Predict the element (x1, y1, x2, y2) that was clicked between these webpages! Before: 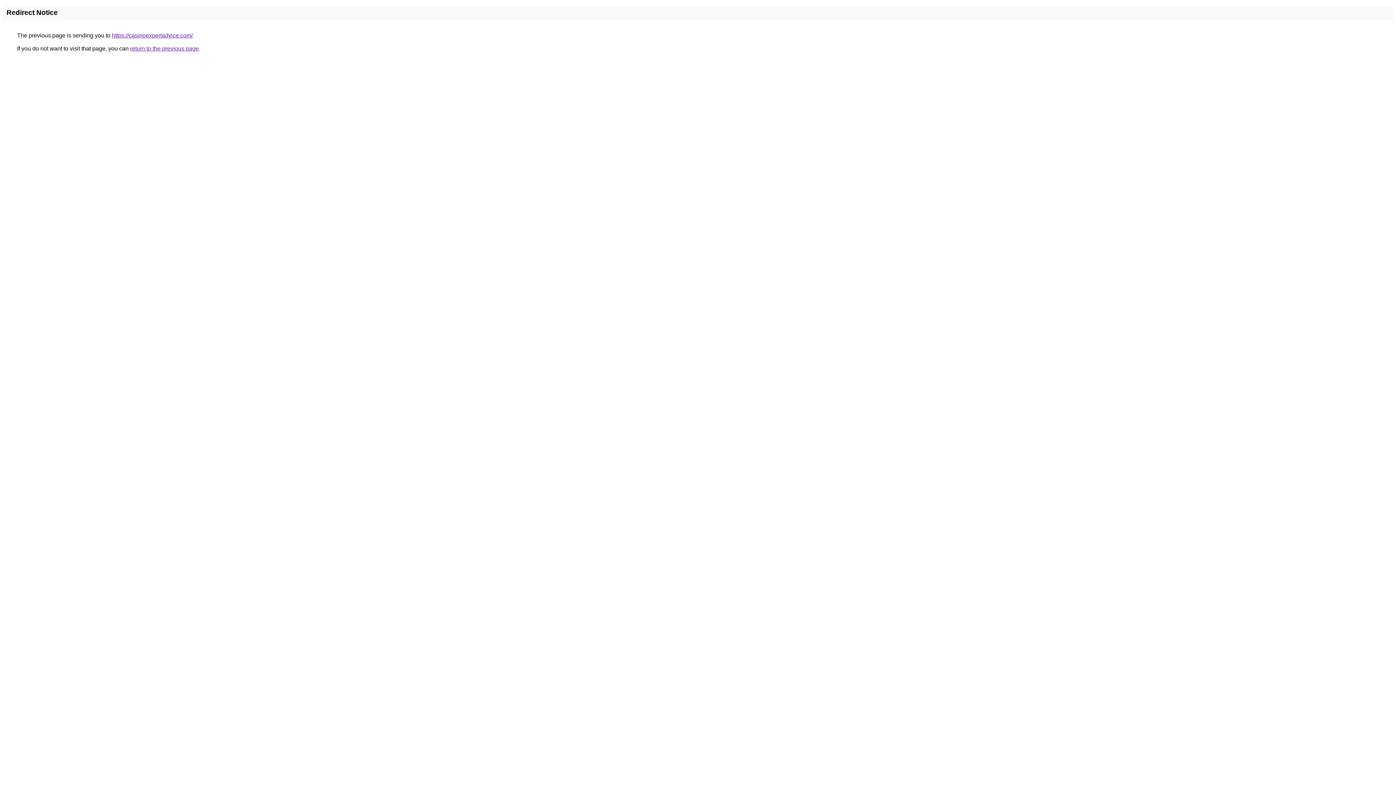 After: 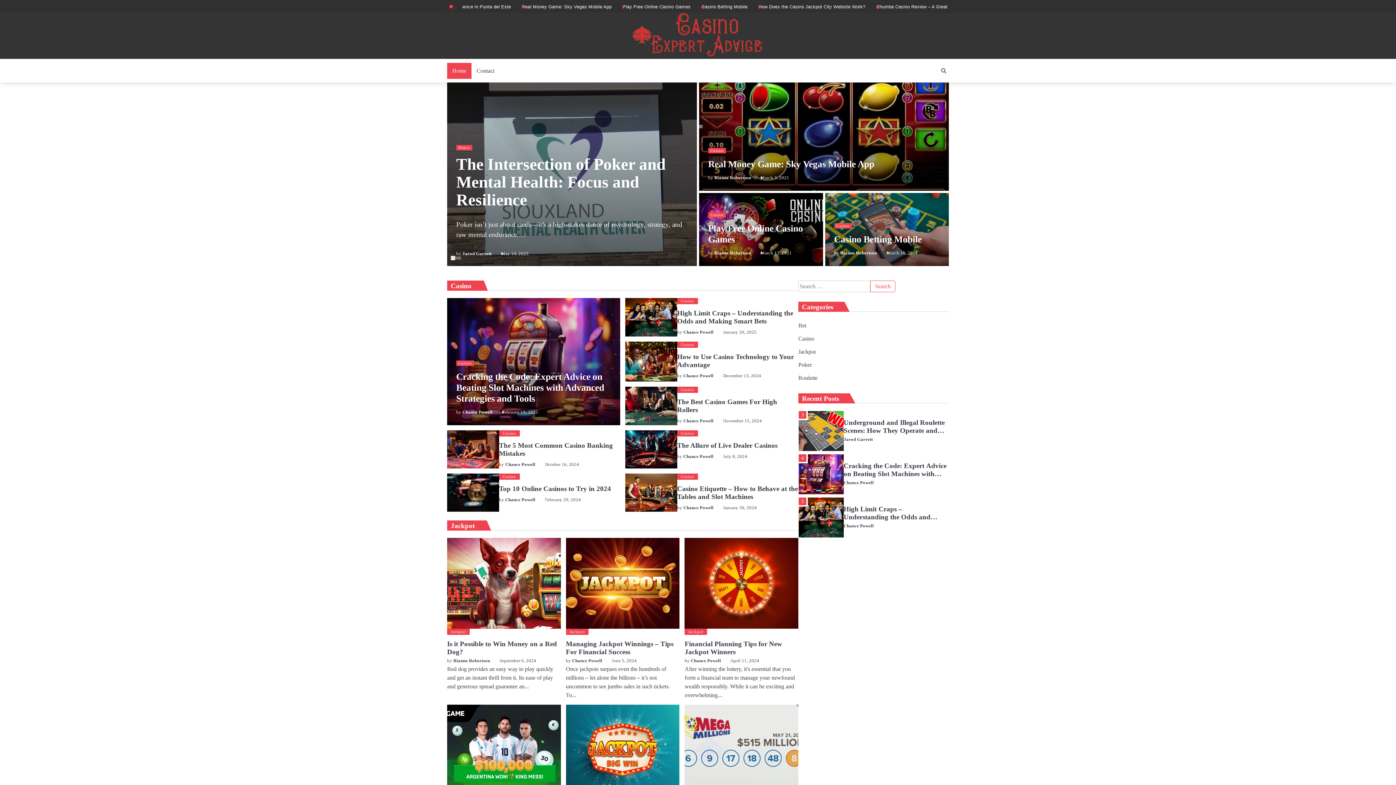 Action: label: https://casinoexpertadvice.com/ bbox: (112, 32, 192, 38)